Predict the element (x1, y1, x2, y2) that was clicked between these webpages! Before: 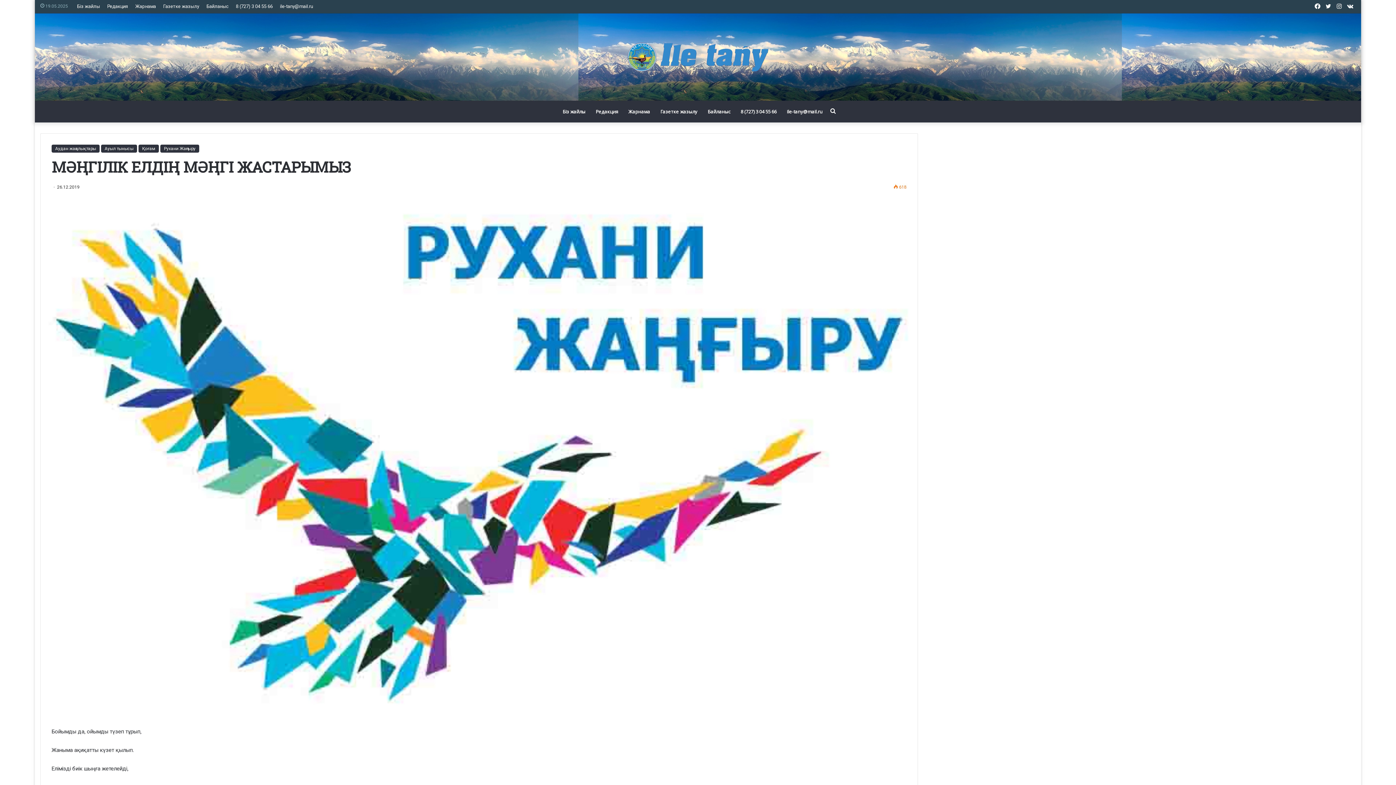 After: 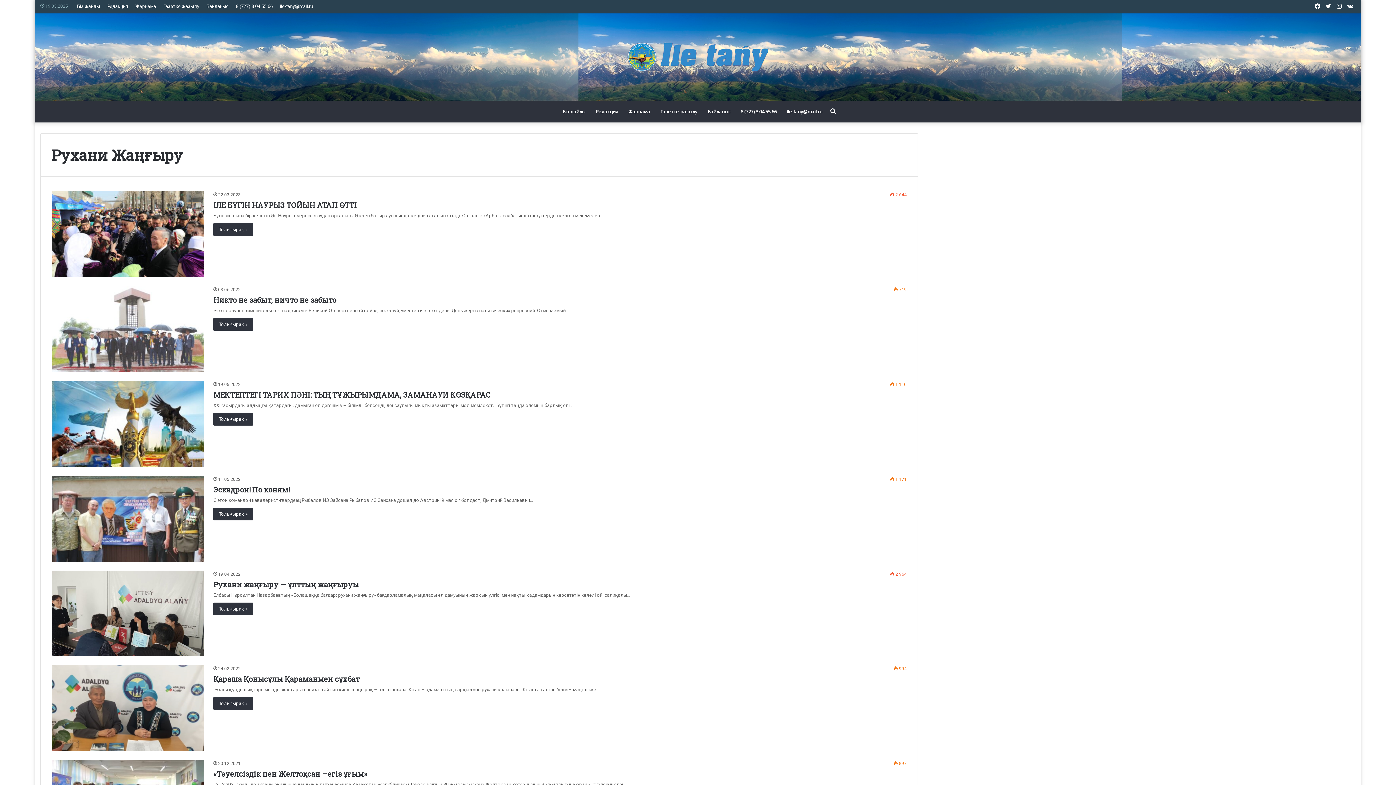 Action: label: Рухани Жаңғыру bbox: (160, 144, 199, 152)